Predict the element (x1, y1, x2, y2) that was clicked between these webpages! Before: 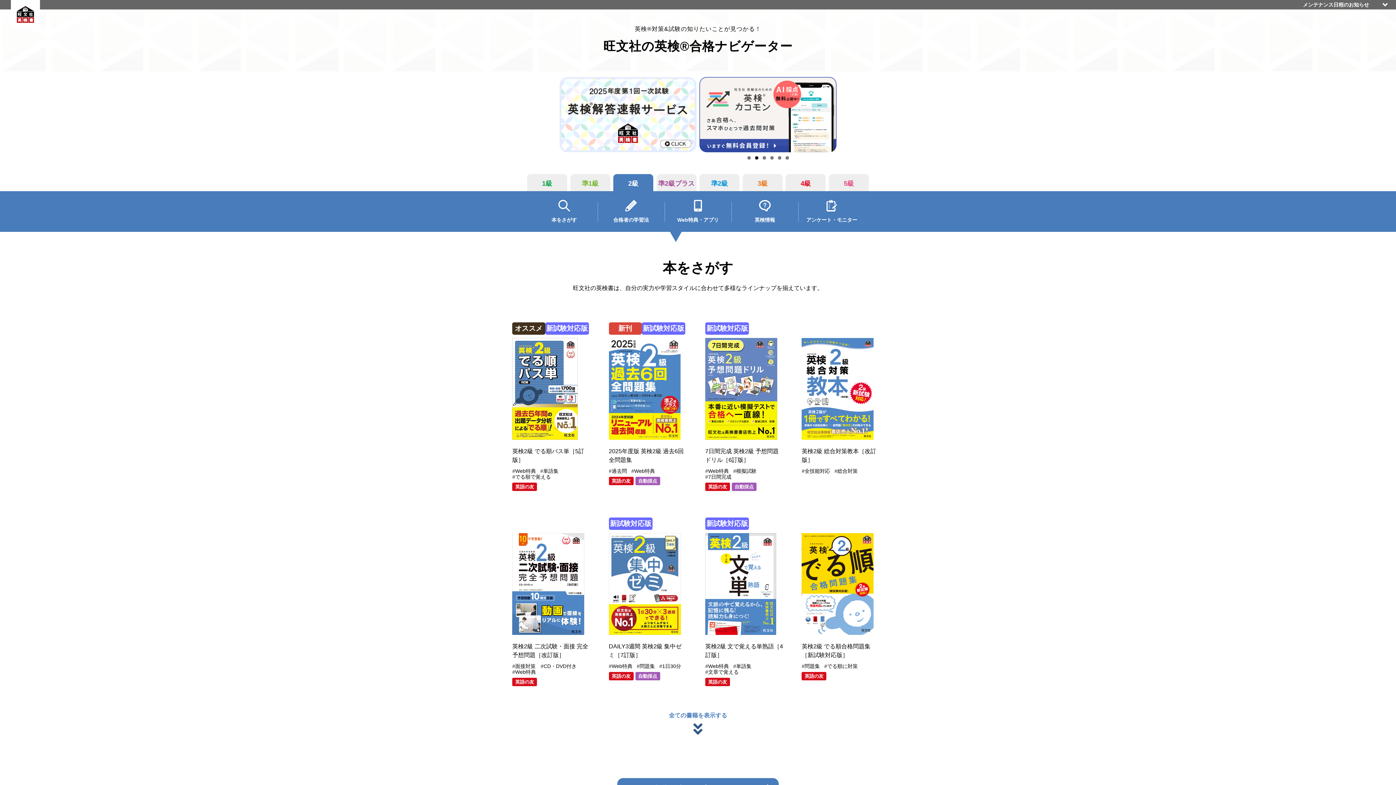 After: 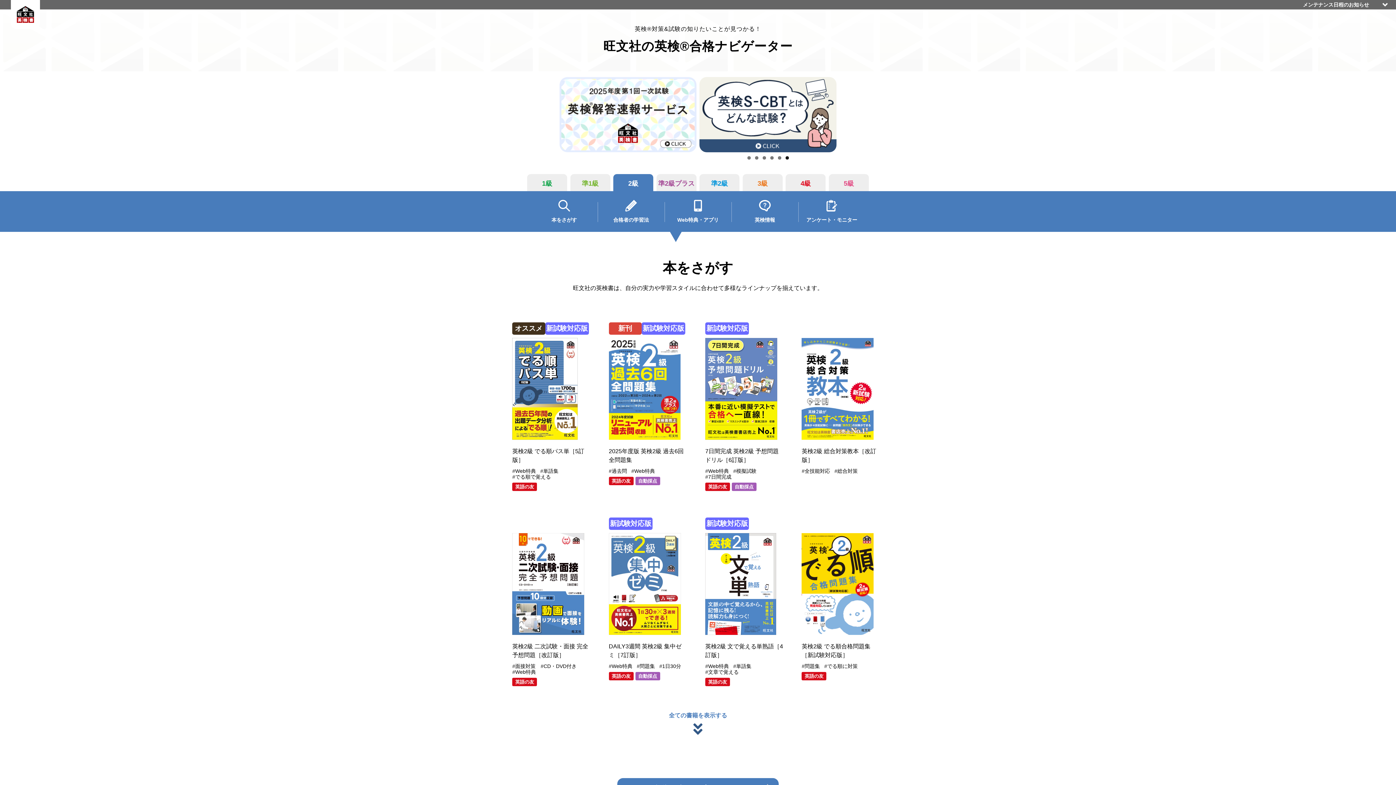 Action: bbox: (613, 174, 653, 191) label: 2級